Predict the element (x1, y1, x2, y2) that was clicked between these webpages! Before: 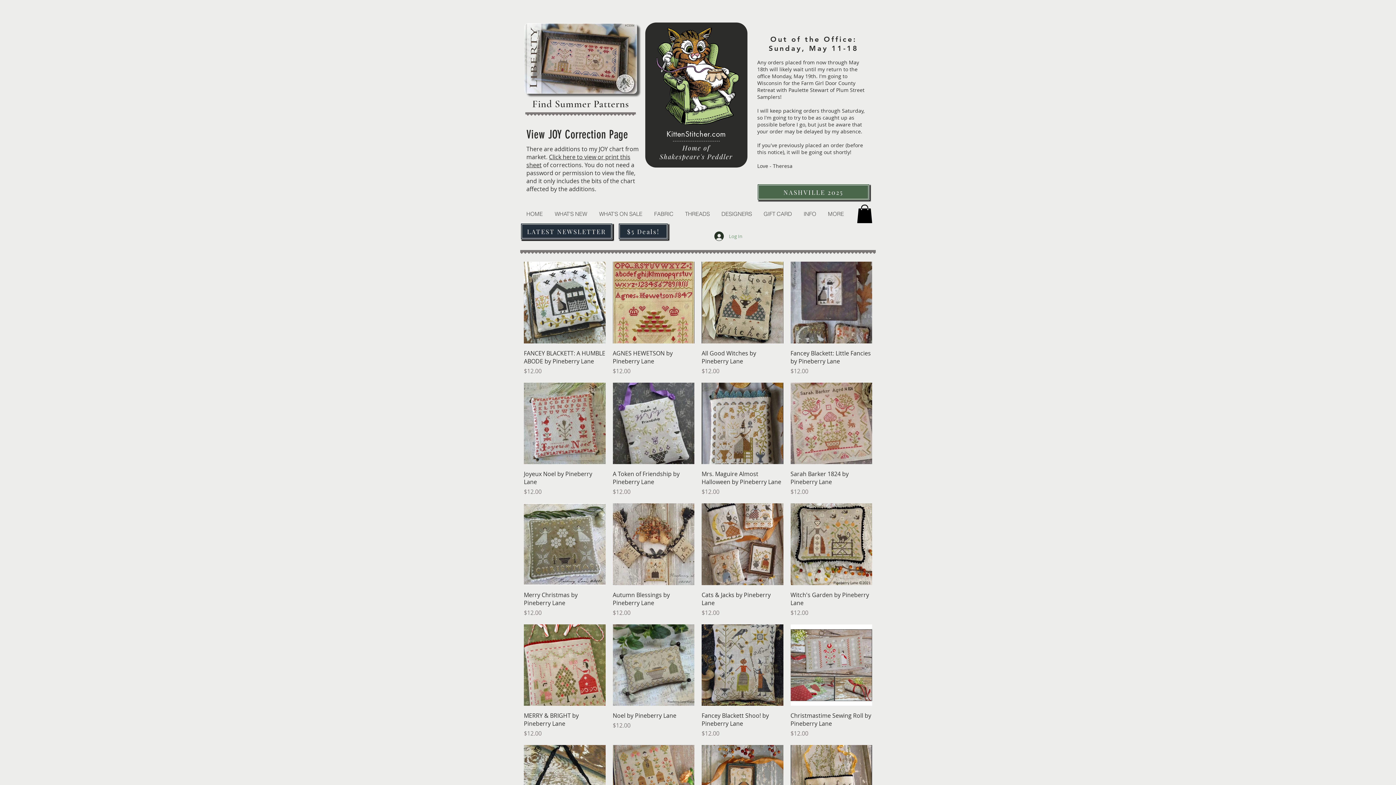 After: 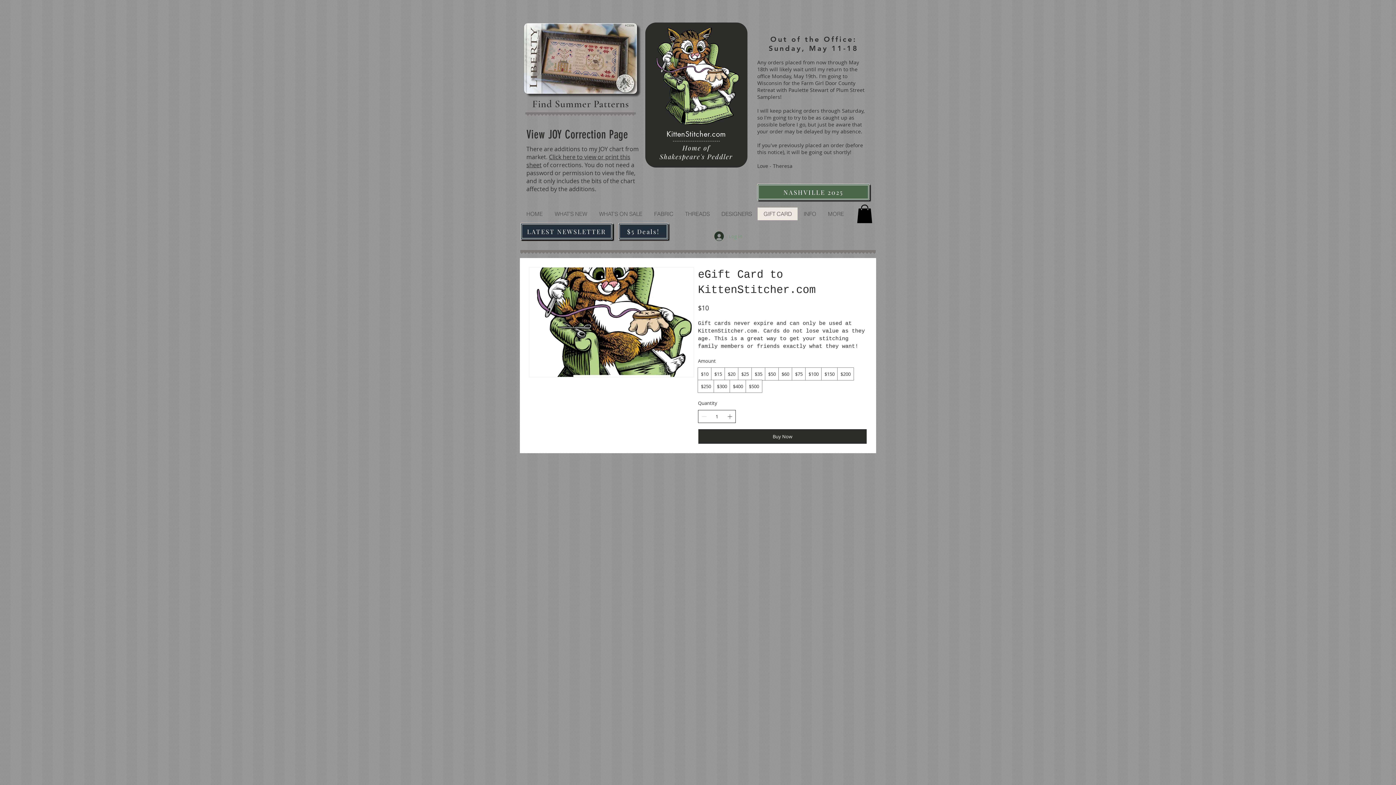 Action: bbox: (757, 207, 797, 220) label: GIFT CARD